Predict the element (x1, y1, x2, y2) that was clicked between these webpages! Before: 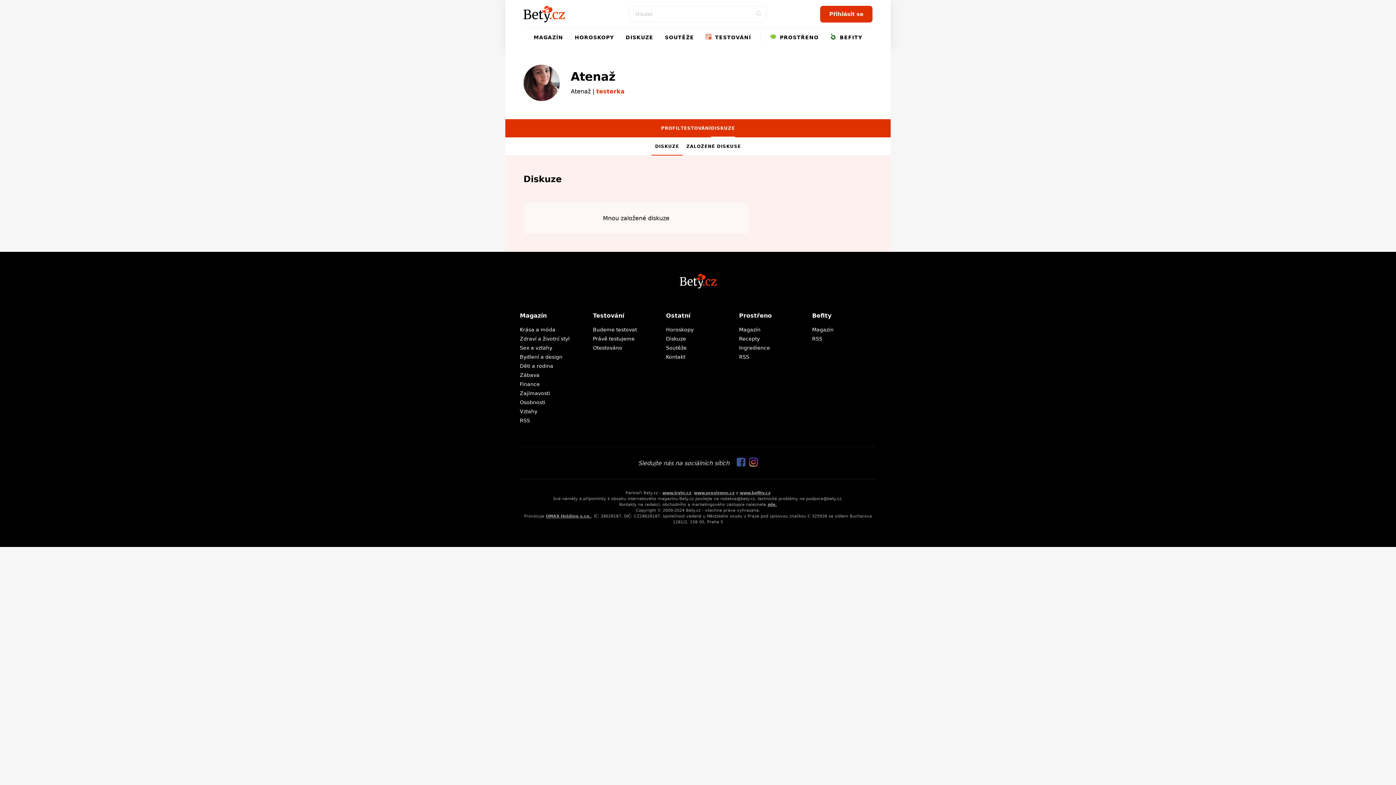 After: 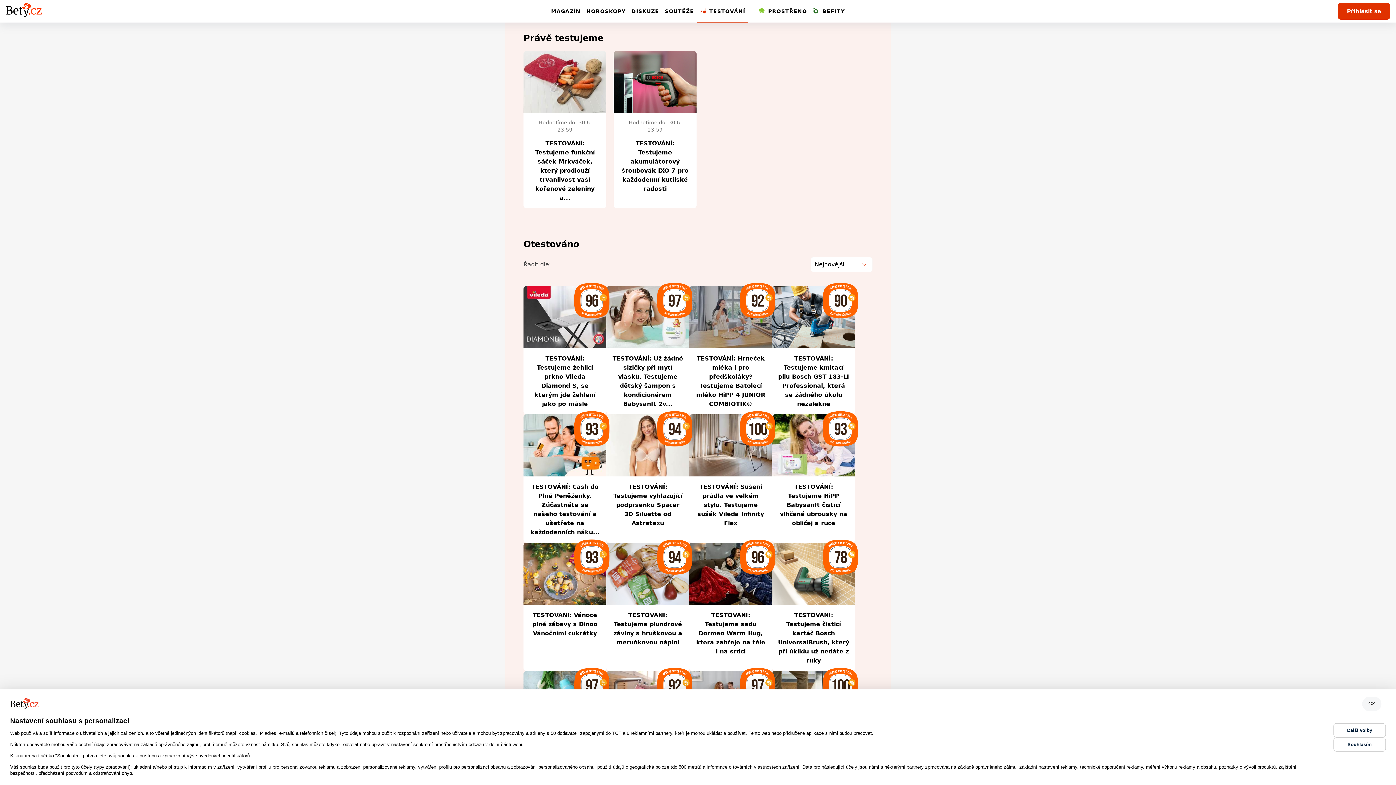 Action: label: Právě testujeme bbox: (593, 336, 634, 341)